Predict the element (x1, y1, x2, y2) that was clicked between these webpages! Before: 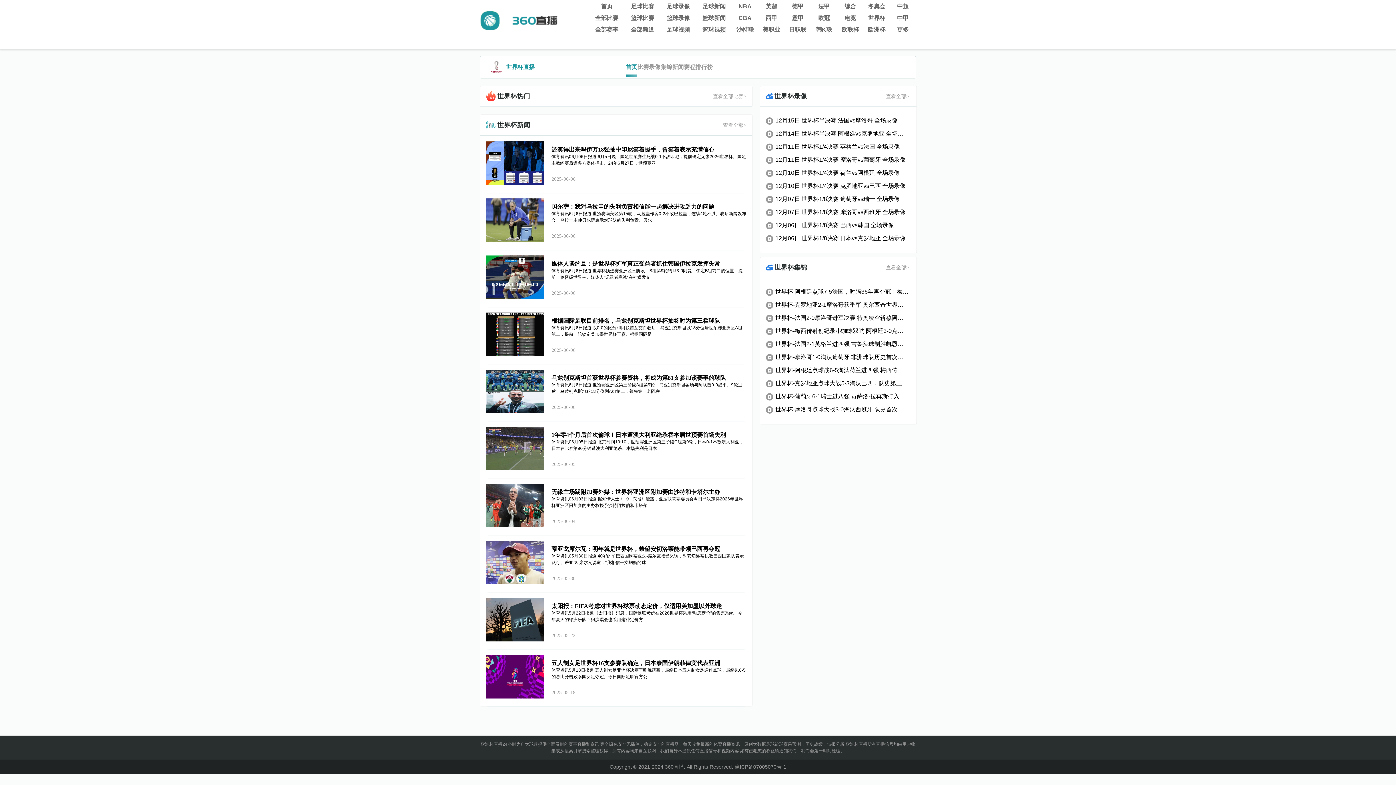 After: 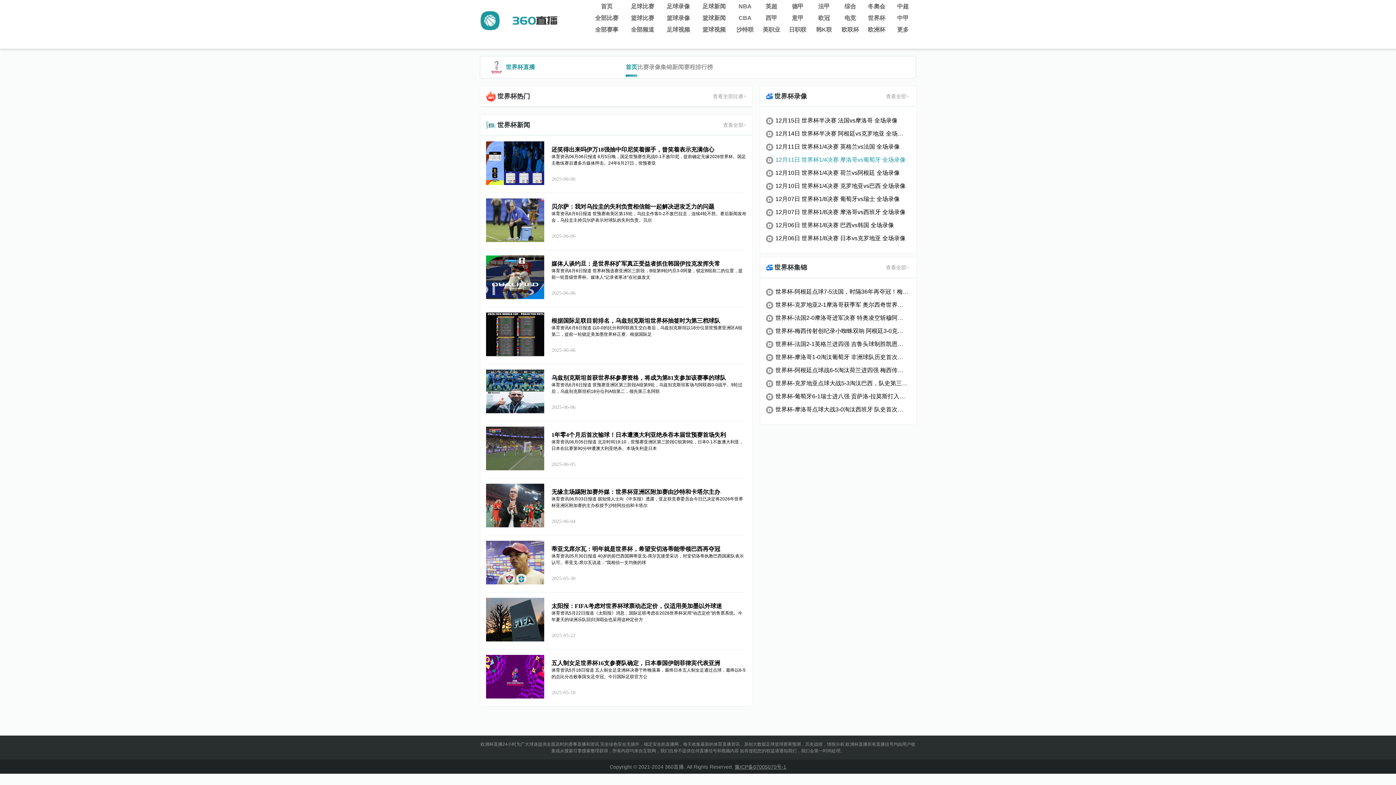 Action: bbox: (766, 156, 908, 164) label: 12月11日 世界杯1/4决赛 摩洛哥vs葡萄牙 全场录像